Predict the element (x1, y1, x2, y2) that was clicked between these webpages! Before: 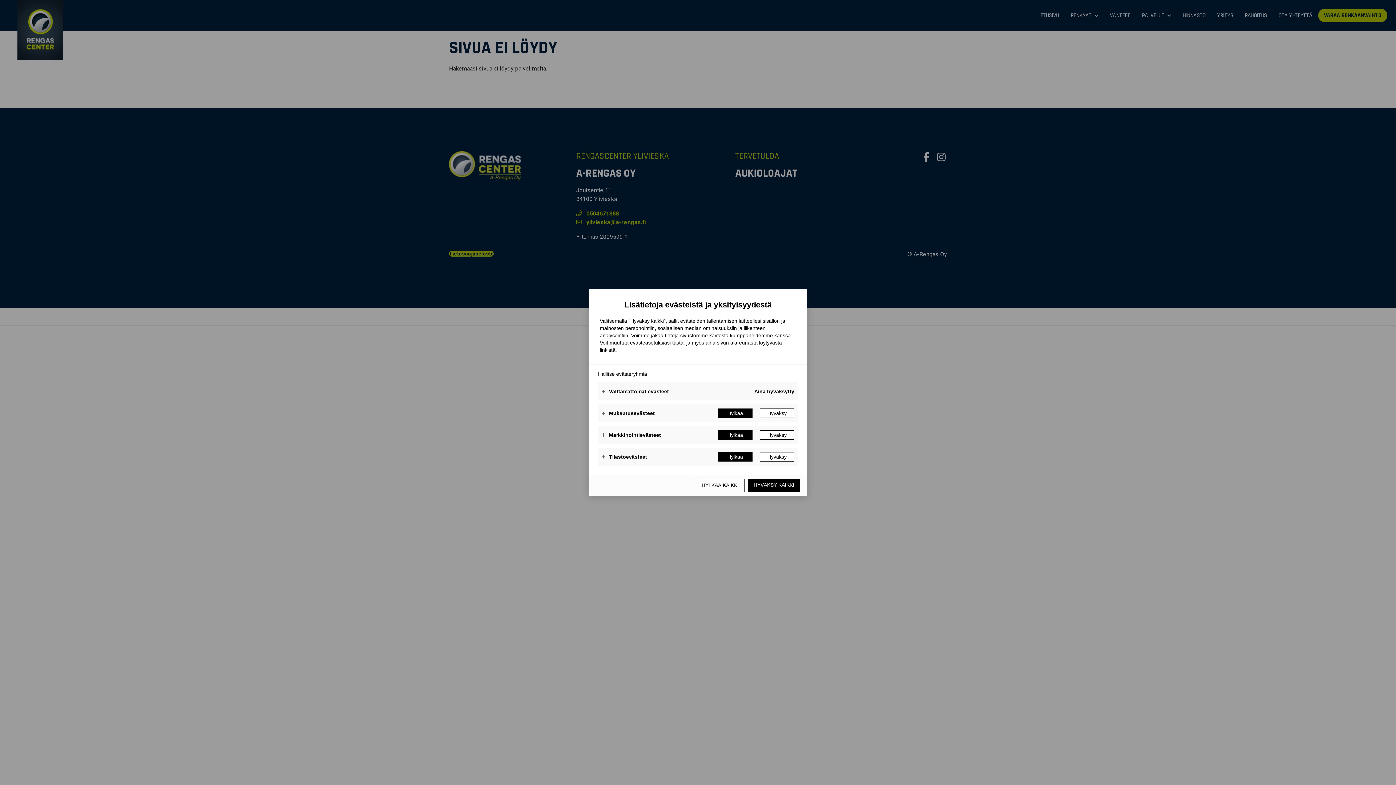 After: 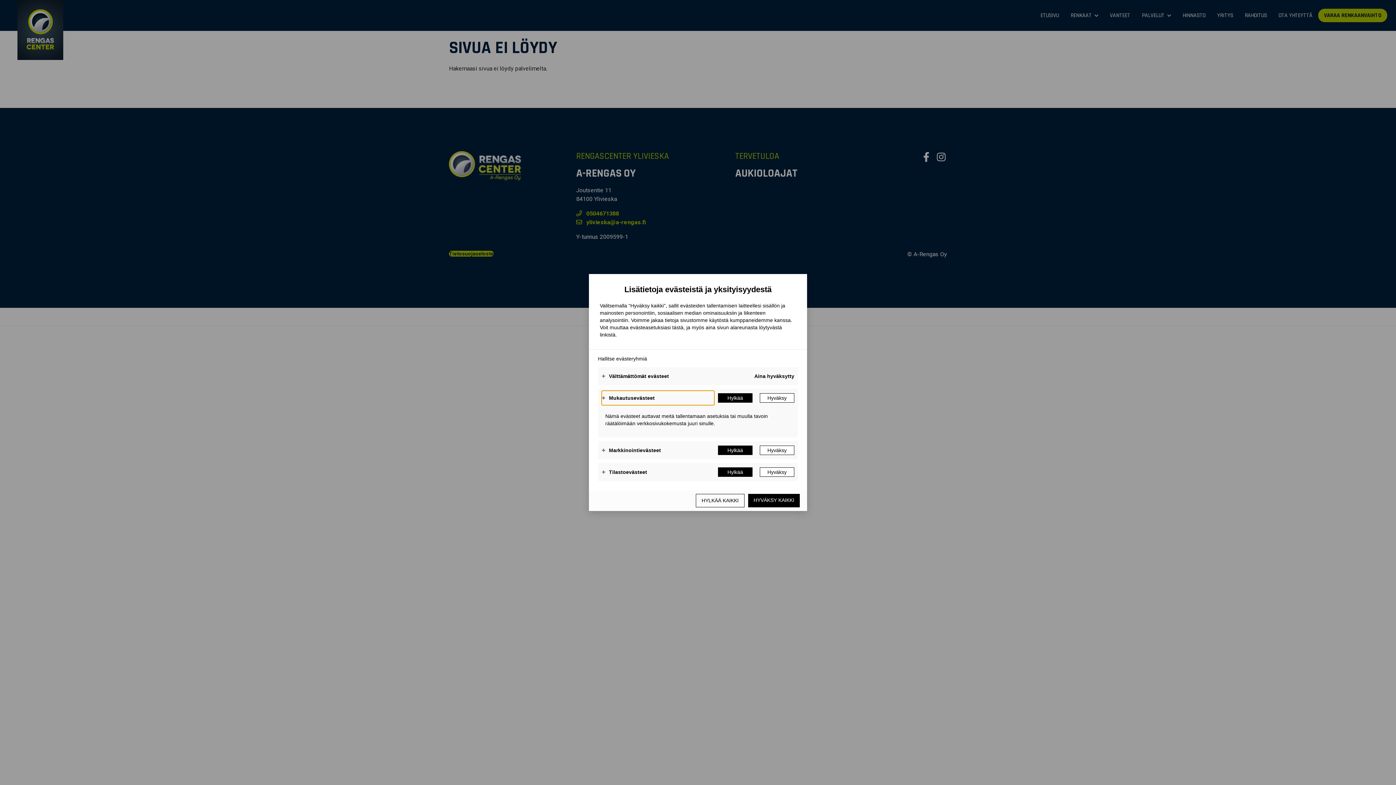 Action: label: Mukautusevästeet bbox: (601, 406, 714, 420)